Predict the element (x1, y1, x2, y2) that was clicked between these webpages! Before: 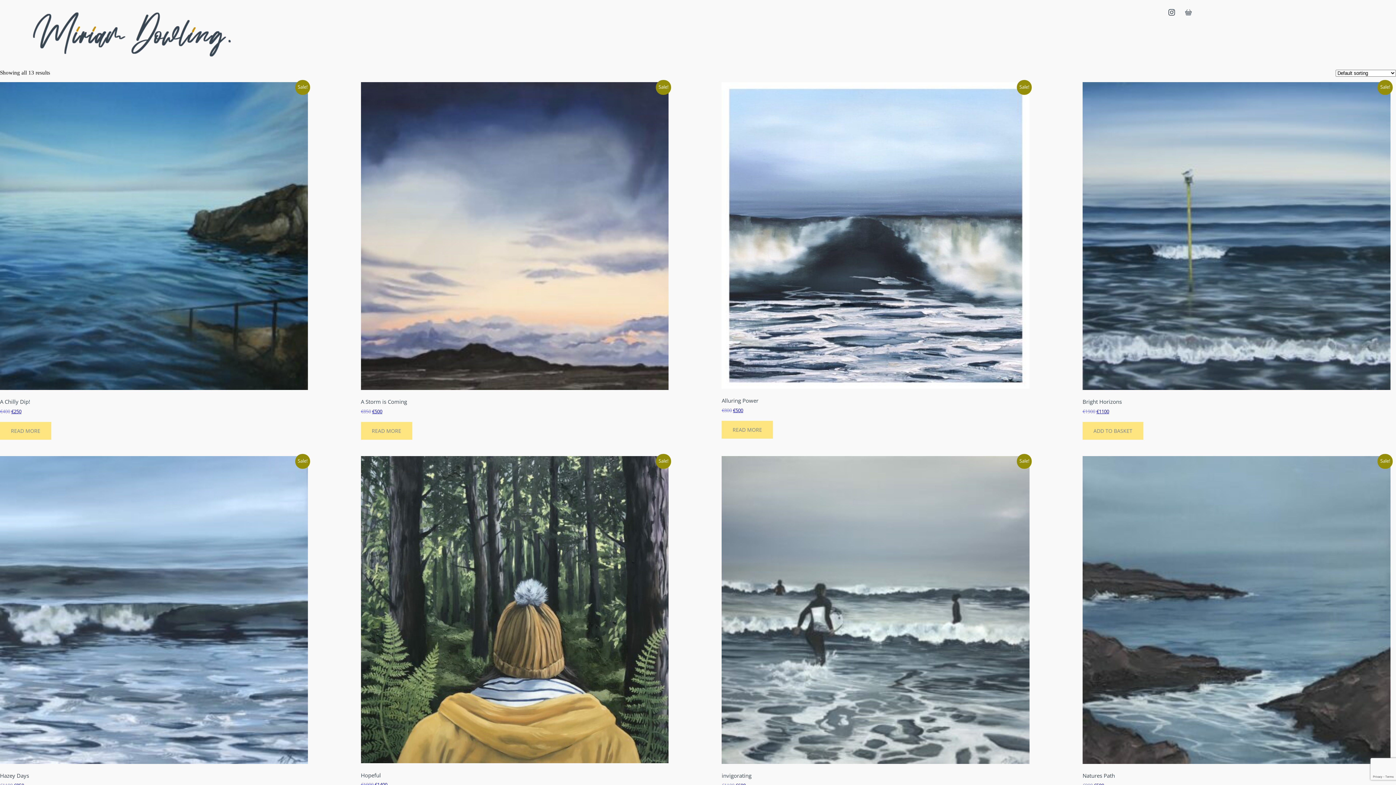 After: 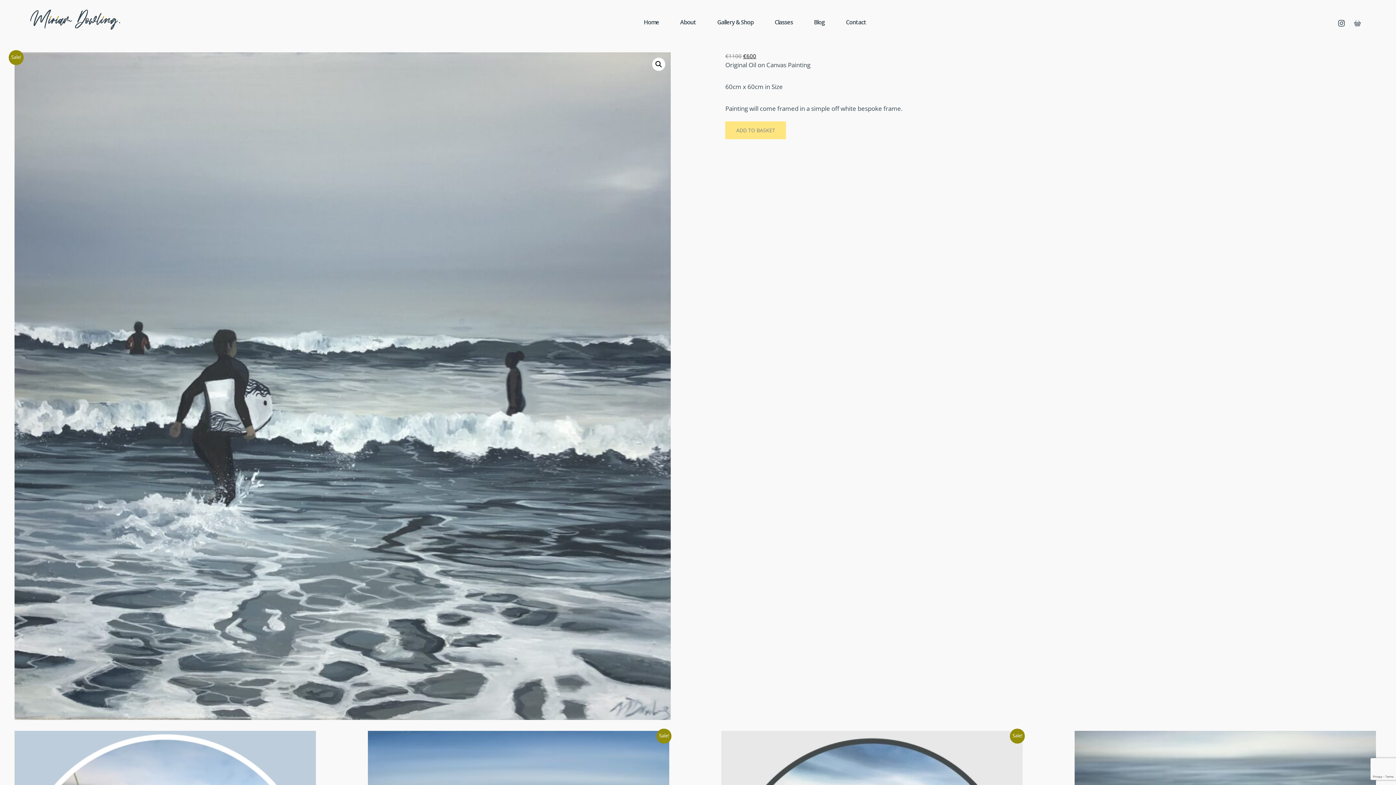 Action: label: Sale!
invigorating
€1100 
Original price was: €1100.
€600
Current price is: €600. bbox: (721, 456, 1029, 788)